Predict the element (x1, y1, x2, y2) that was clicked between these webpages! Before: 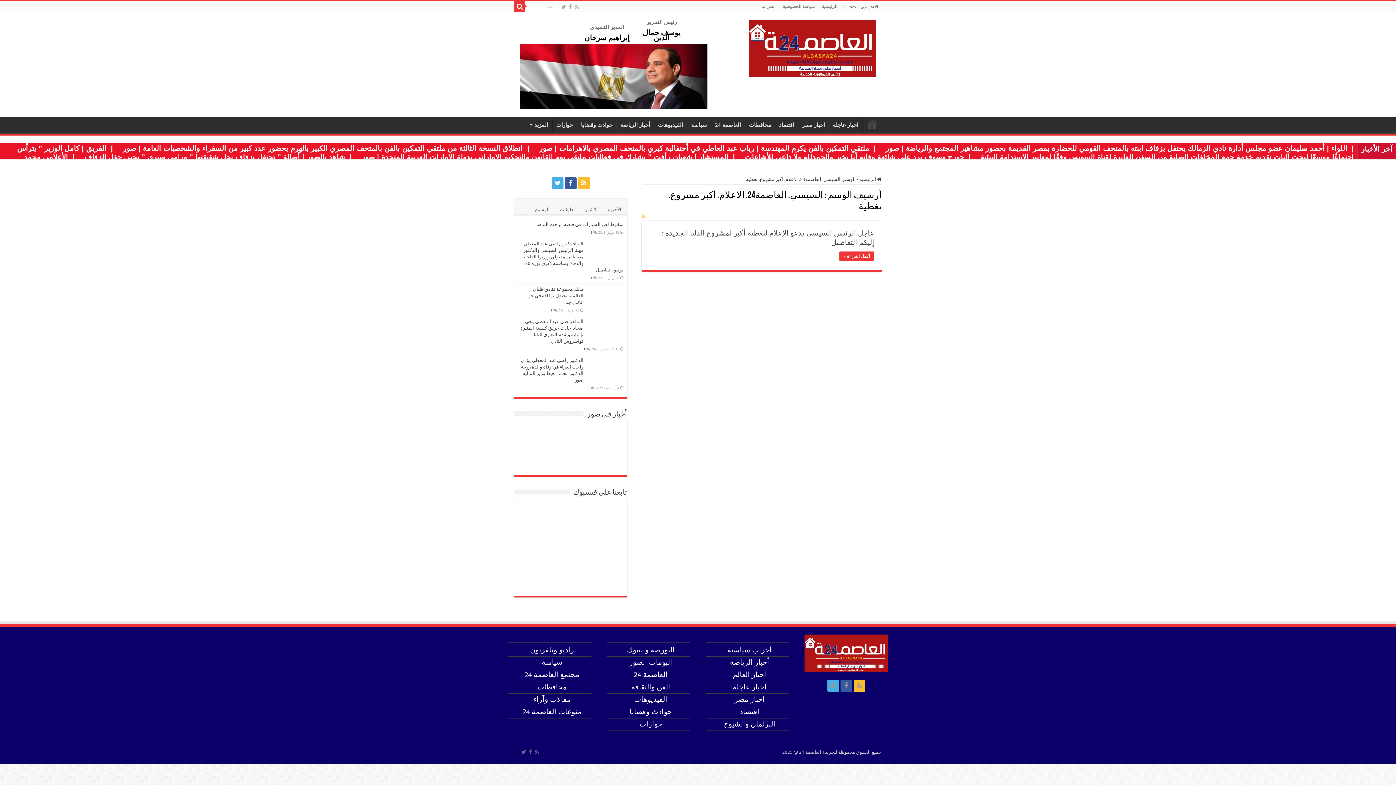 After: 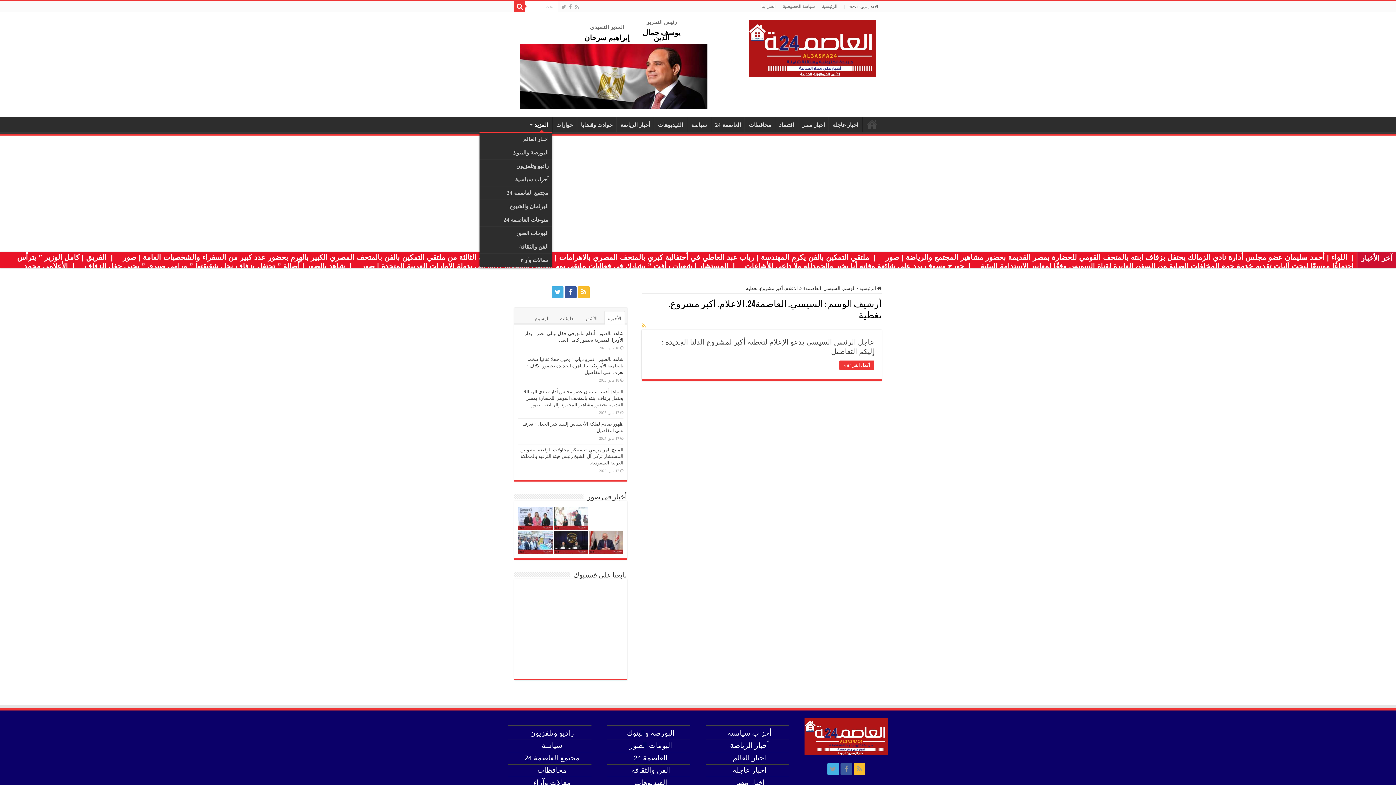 Action: bbox: (527, 116, 552, 132) label: المزيد